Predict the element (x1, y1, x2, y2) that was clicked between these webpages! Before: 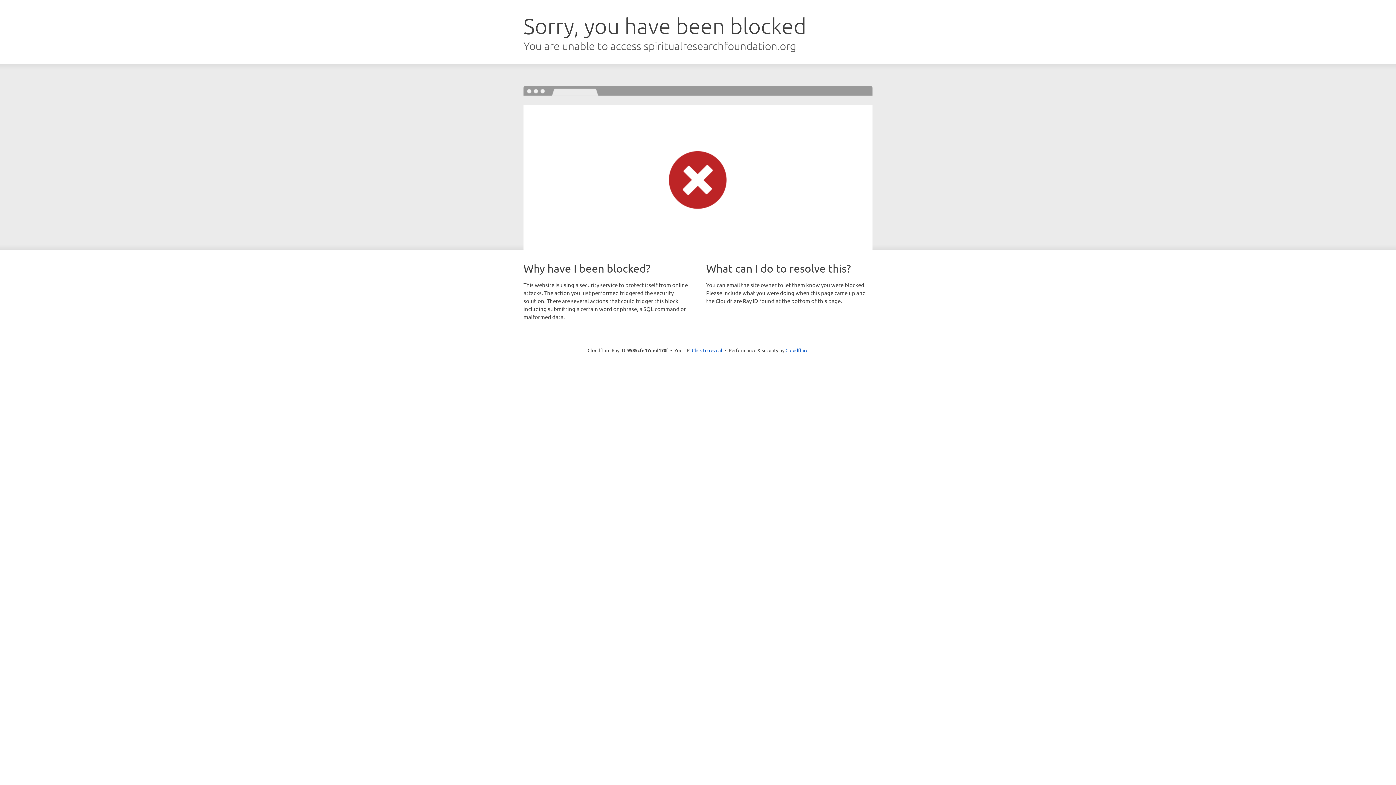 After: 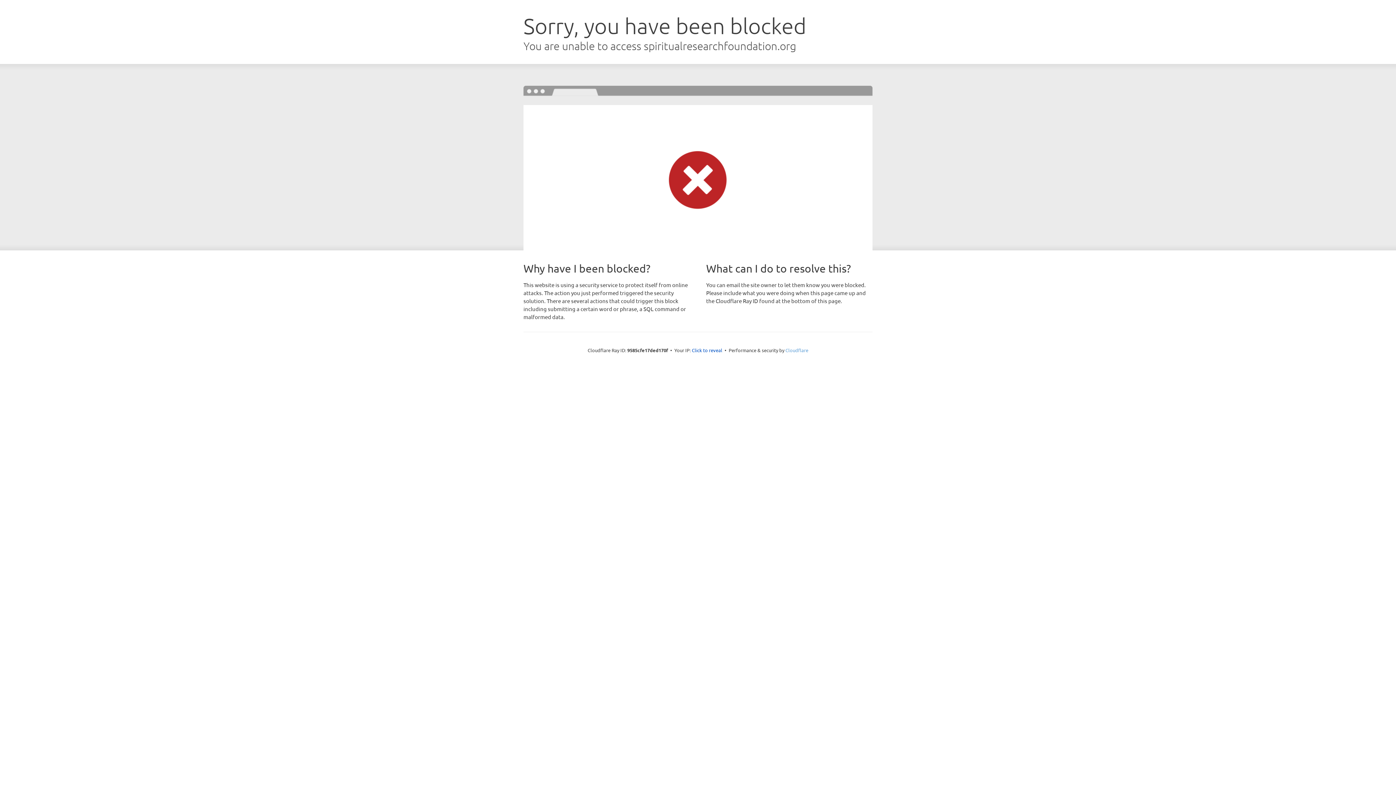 Action: label: Cloudflare bbox: (785, 347, 808, 353)